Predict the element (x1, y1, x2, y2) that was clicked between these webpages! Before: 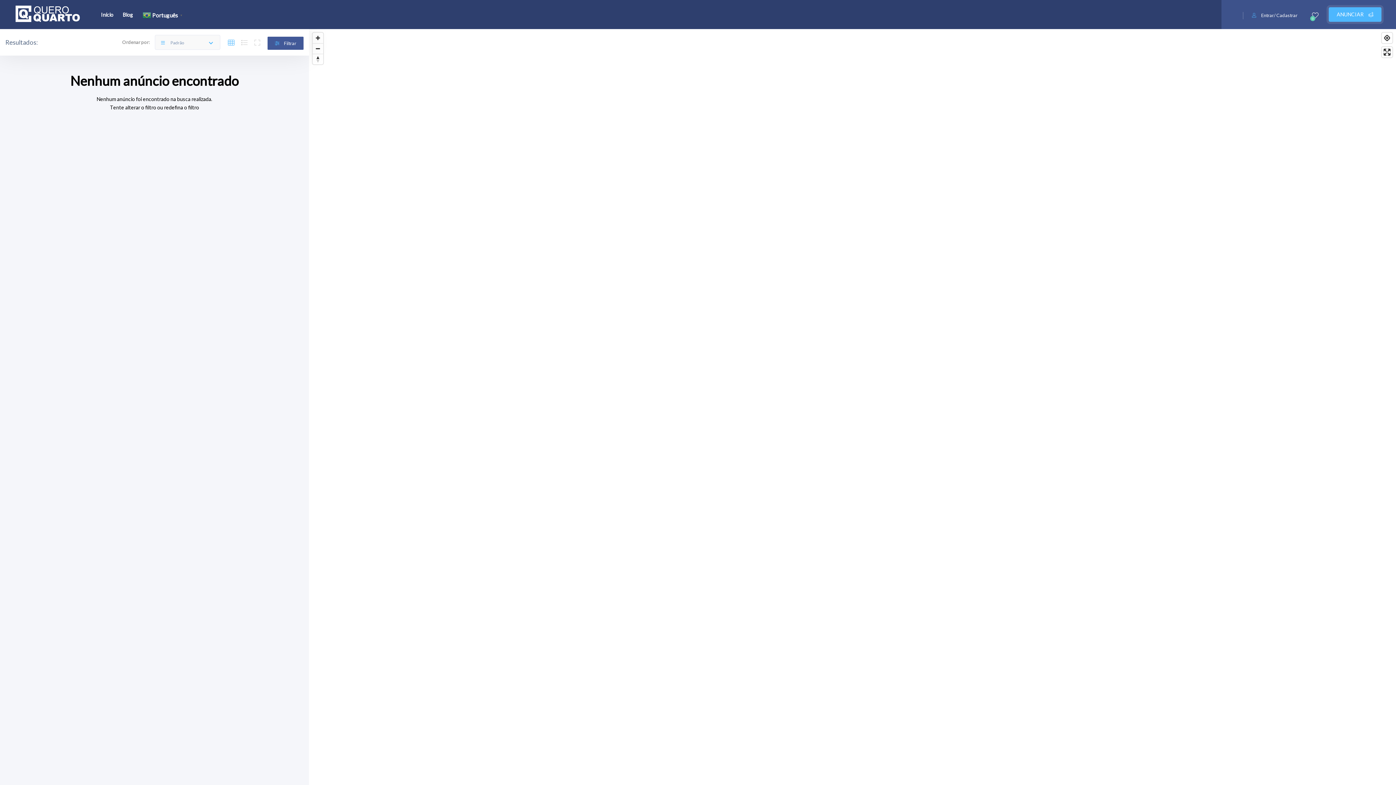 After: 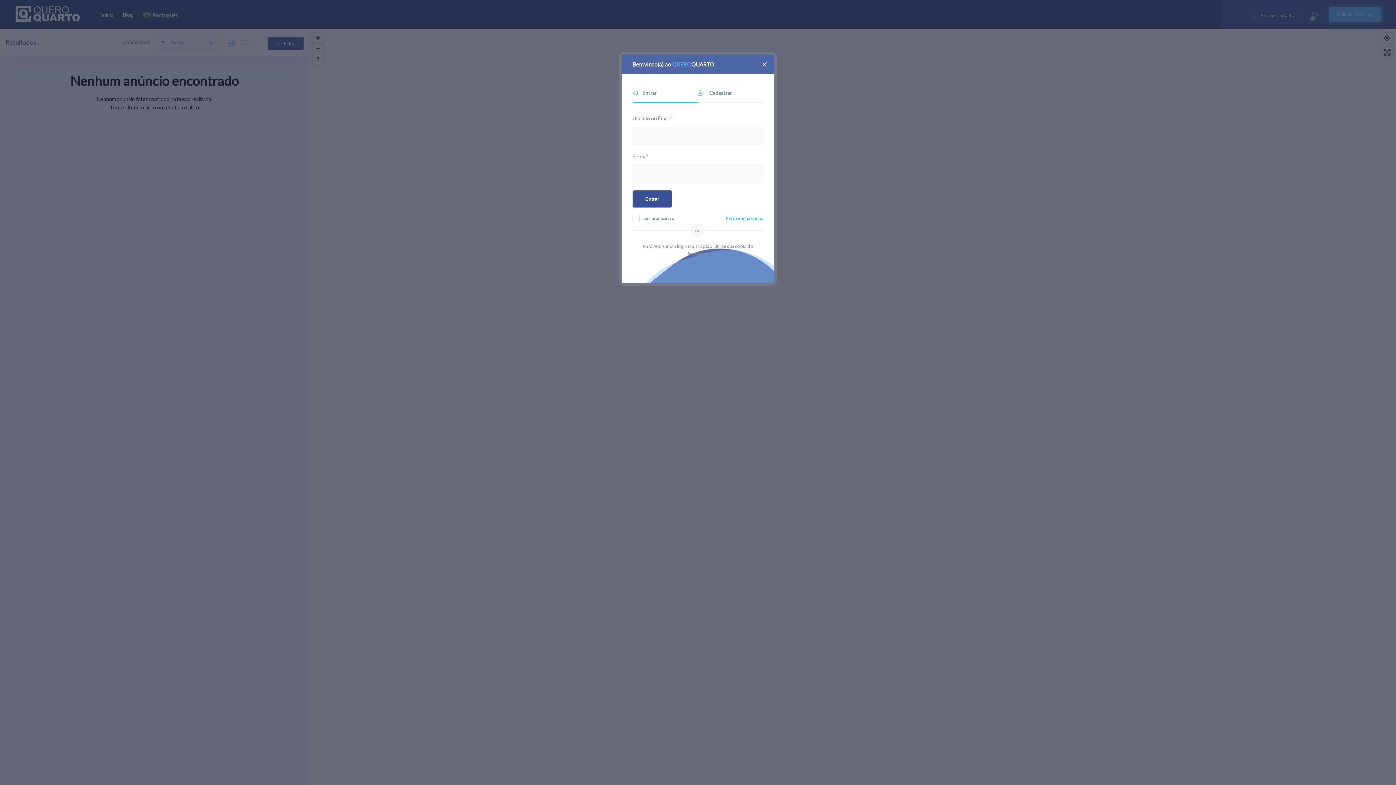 Action: bbox: (1252, 11, 1297, 19) label: Entrar/ Cadastrar